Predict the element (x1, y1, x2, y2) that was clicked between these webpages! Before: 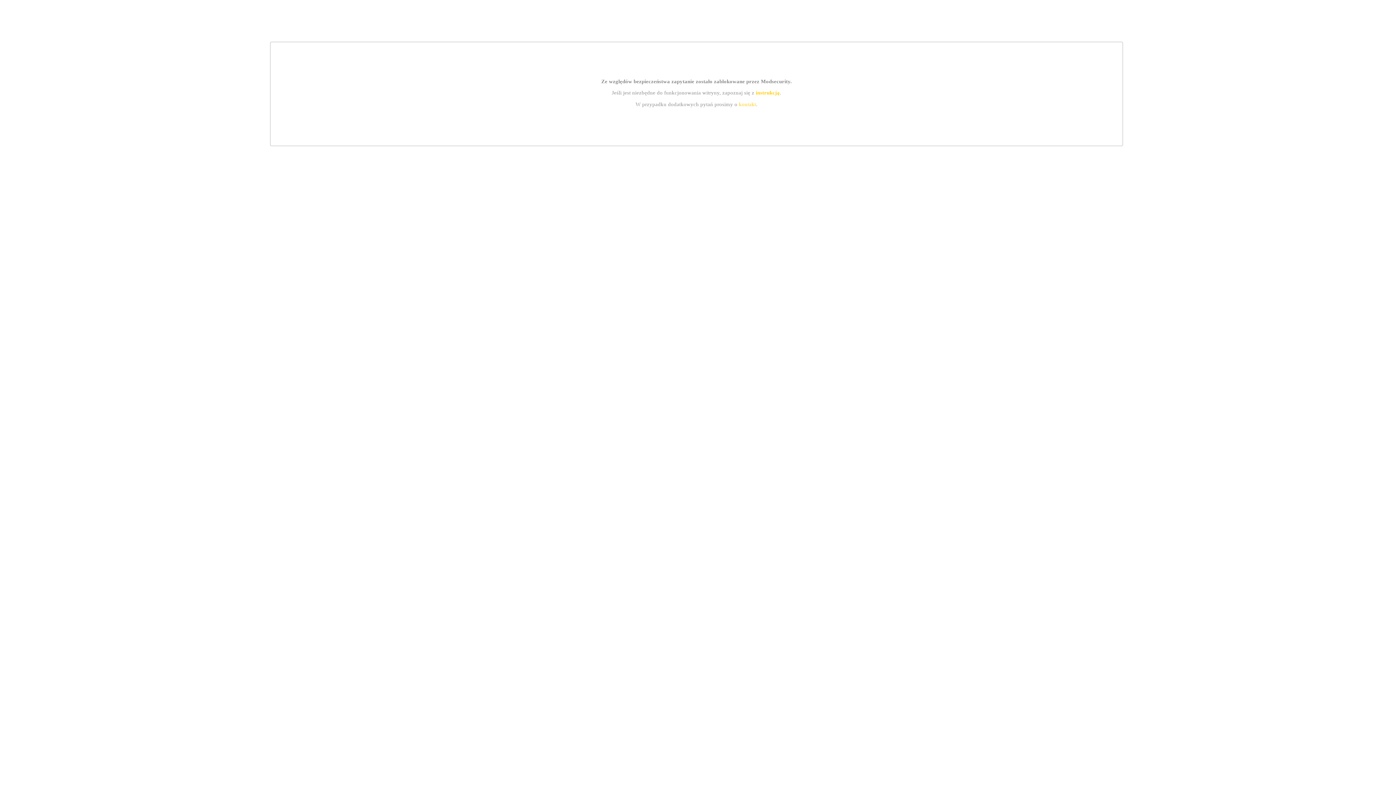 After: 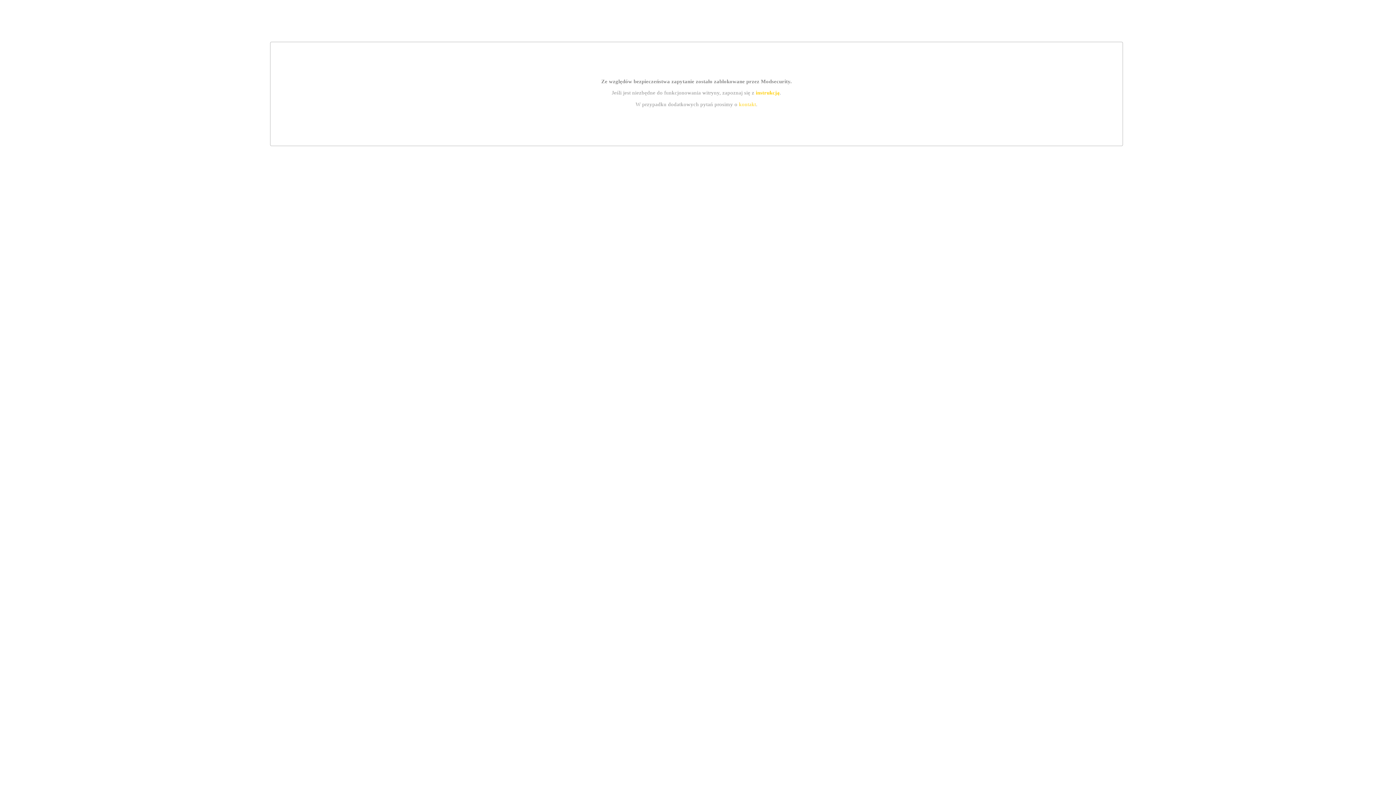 Action: label: kontakt bbox: (739, 101, 756, 107)